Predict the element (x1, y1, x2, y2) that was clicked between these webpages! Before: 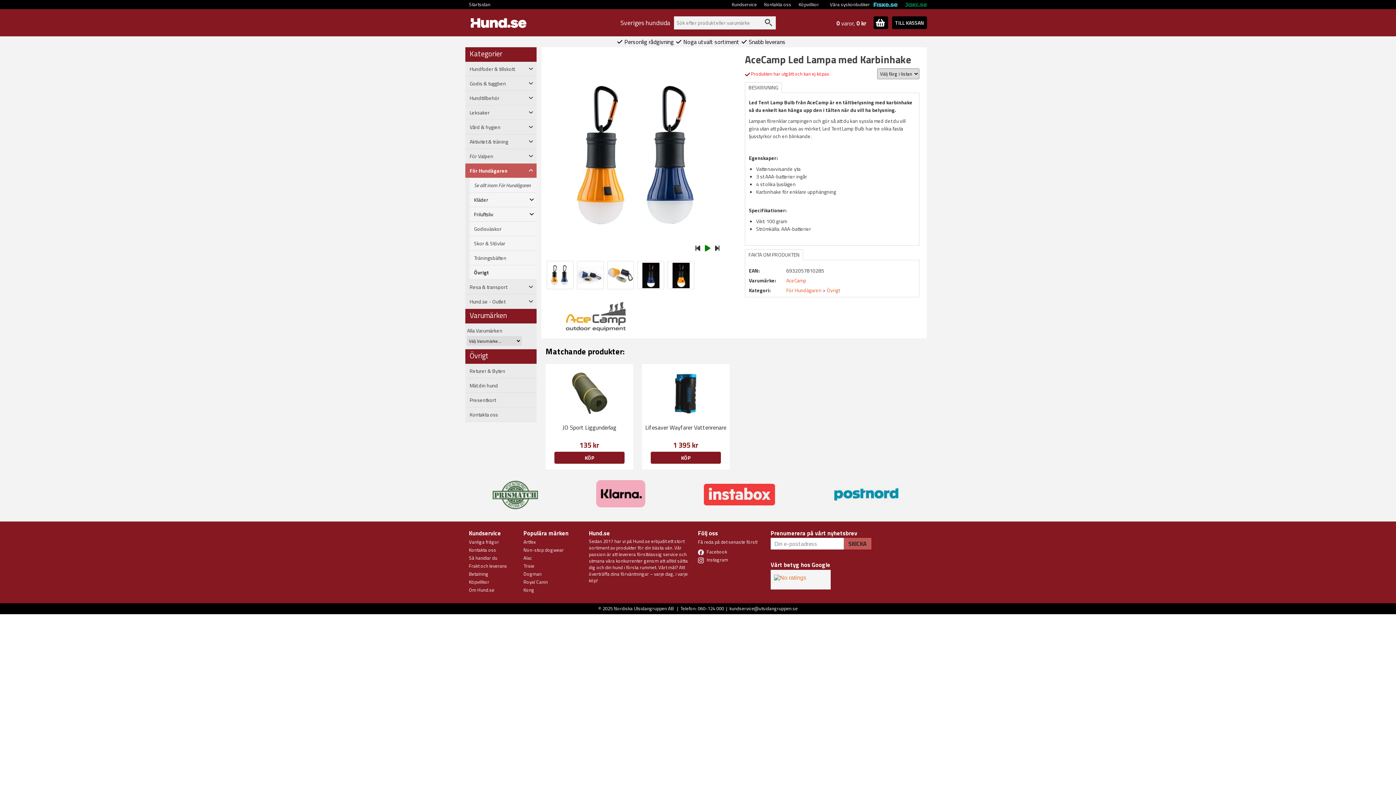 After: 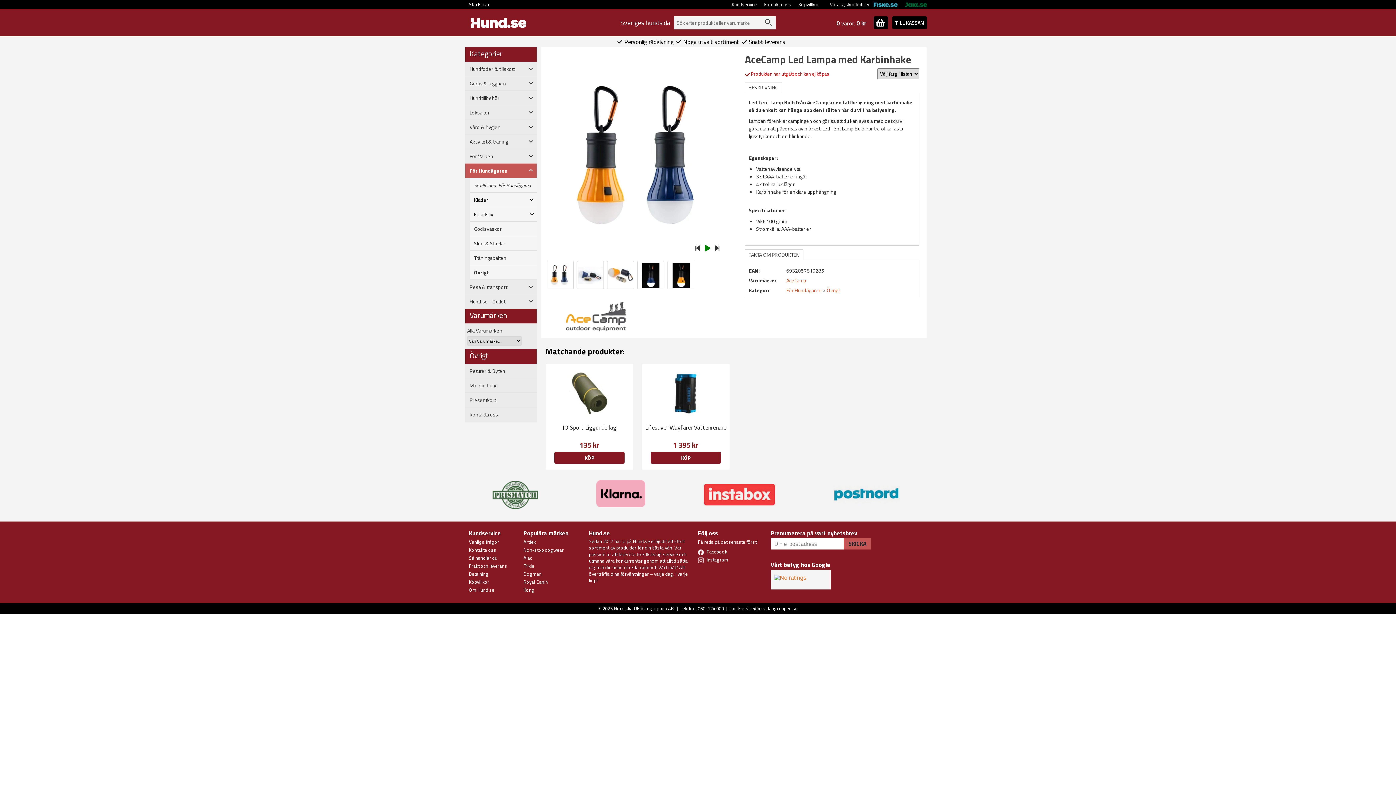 Action: bbox: (698, 548, 727, 555) label: Facebook